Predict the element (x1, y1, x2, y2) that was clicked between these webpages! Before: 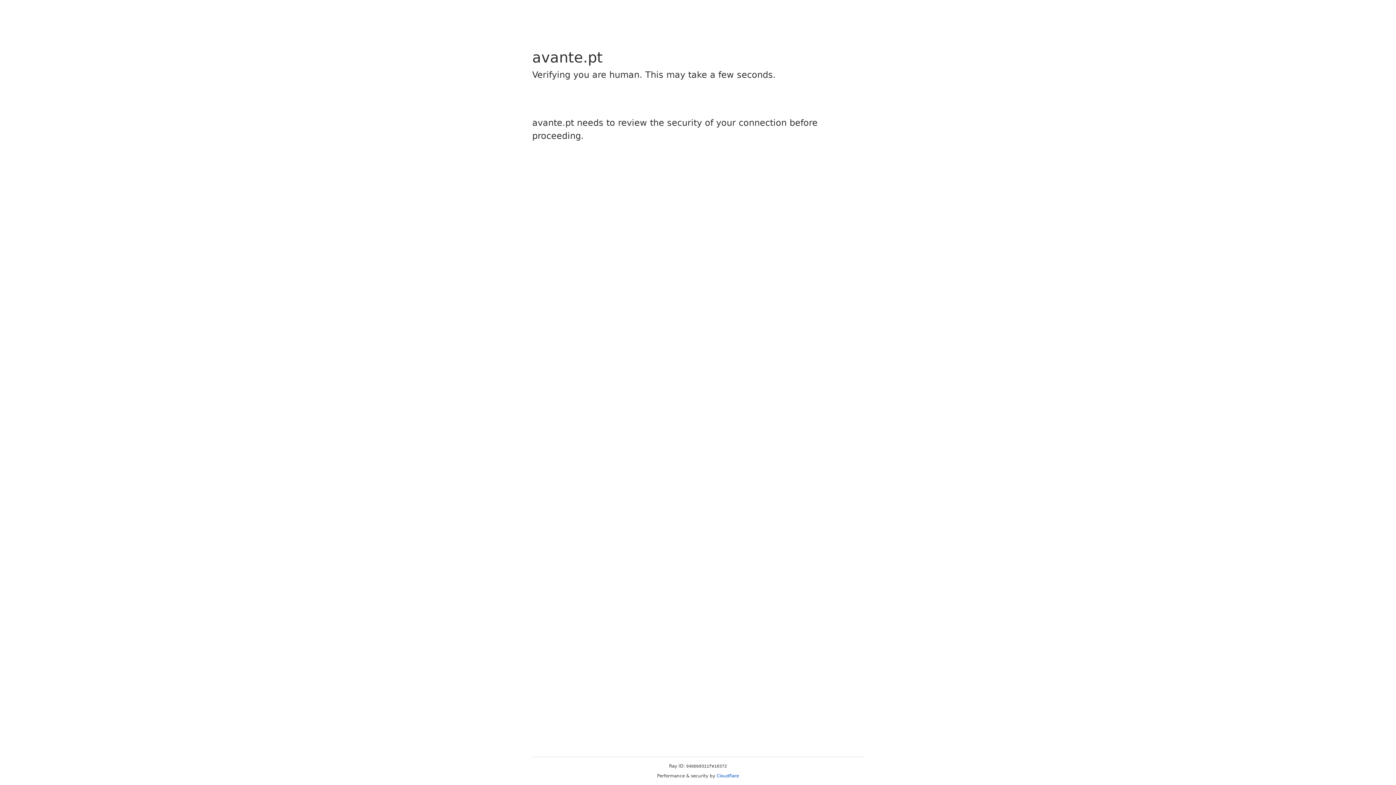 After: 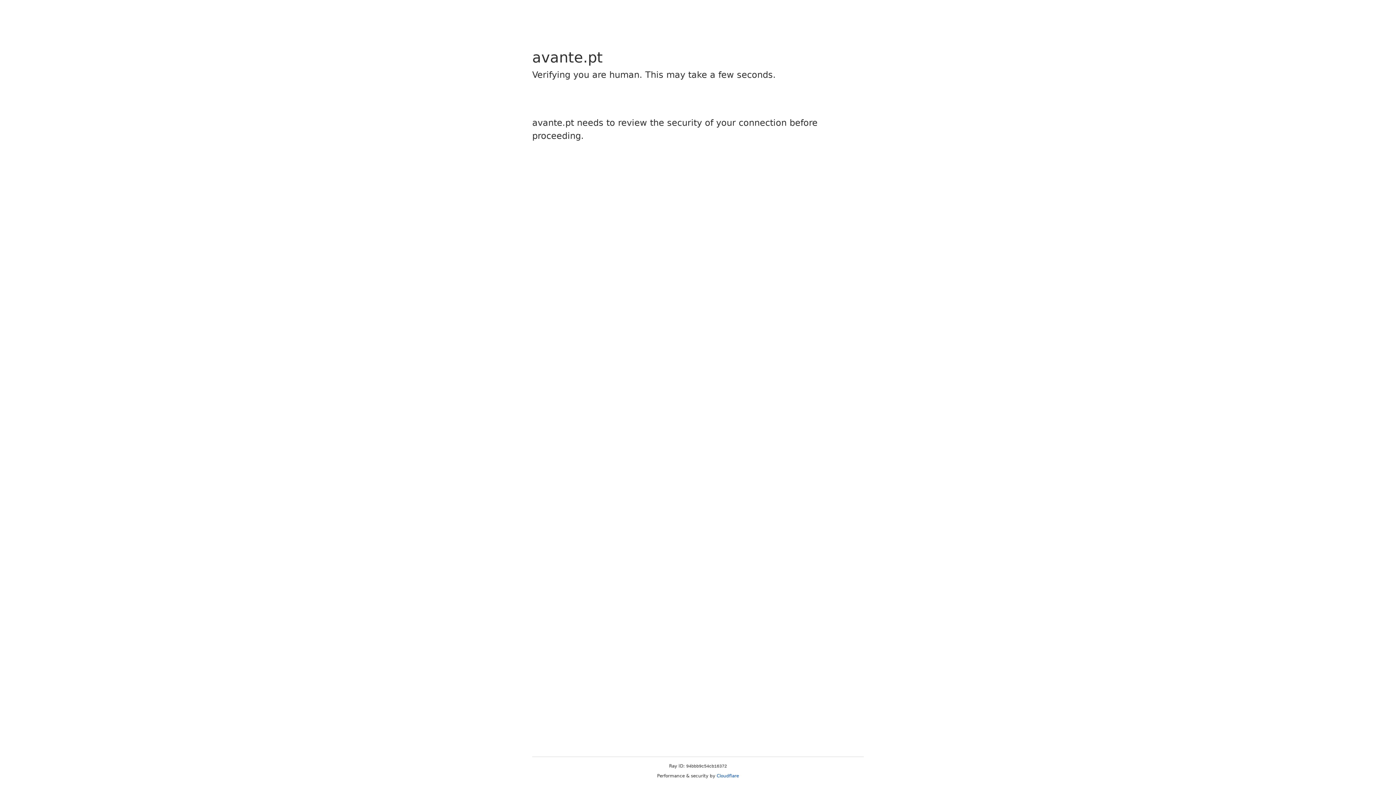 Action: label: Cloudflare bbox: (716, 773, 739, 778)